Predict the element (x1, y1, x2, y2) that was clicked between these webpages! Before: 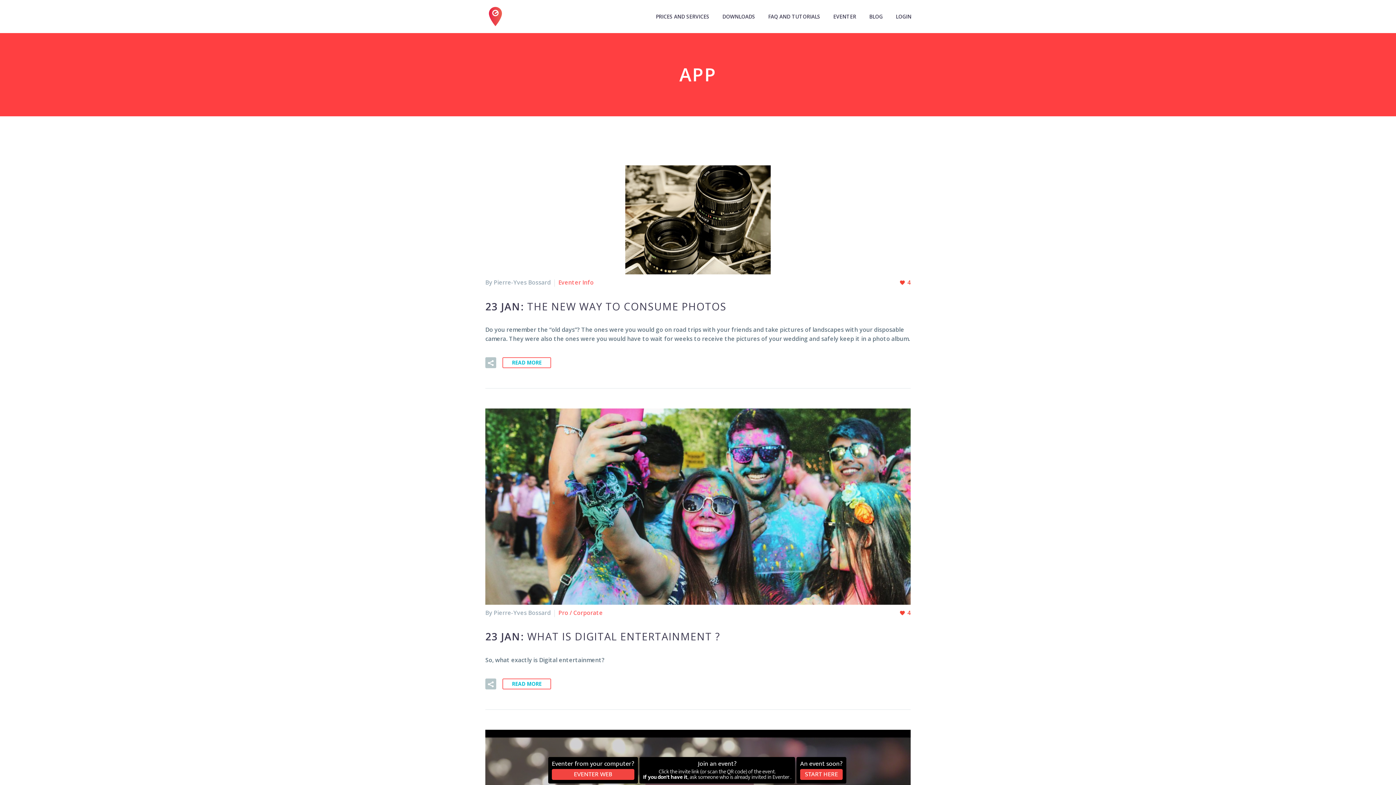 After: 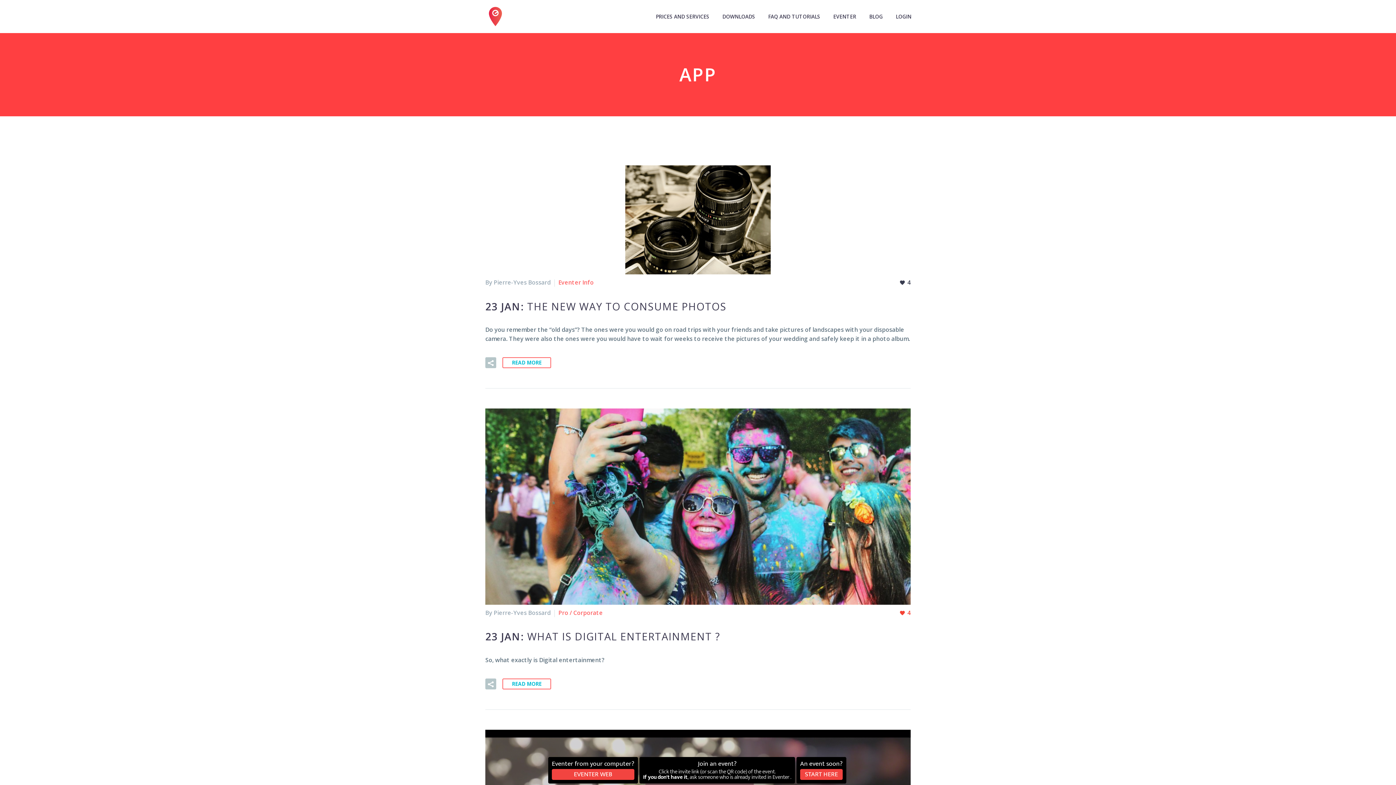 Action: label: 4 bbox: (899, 278, 910, 287)